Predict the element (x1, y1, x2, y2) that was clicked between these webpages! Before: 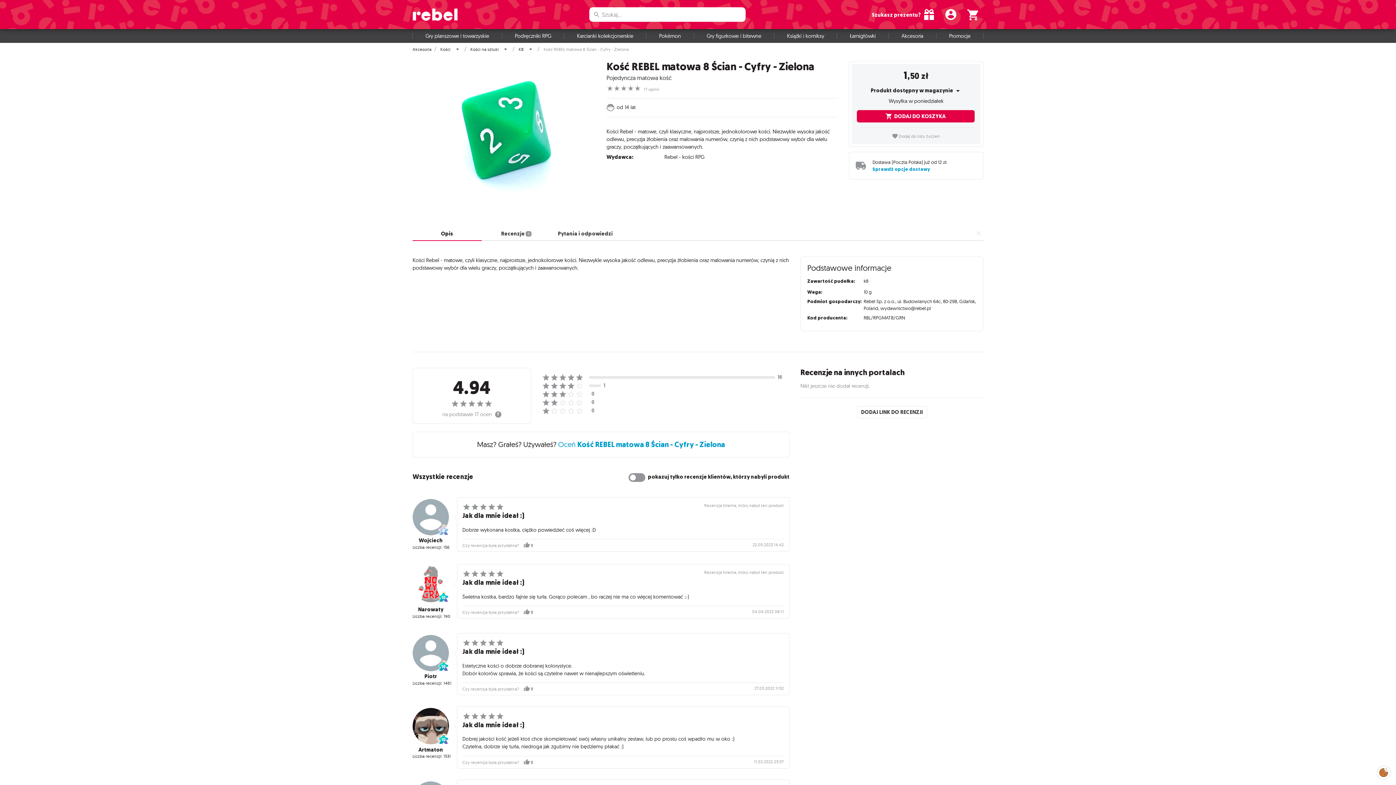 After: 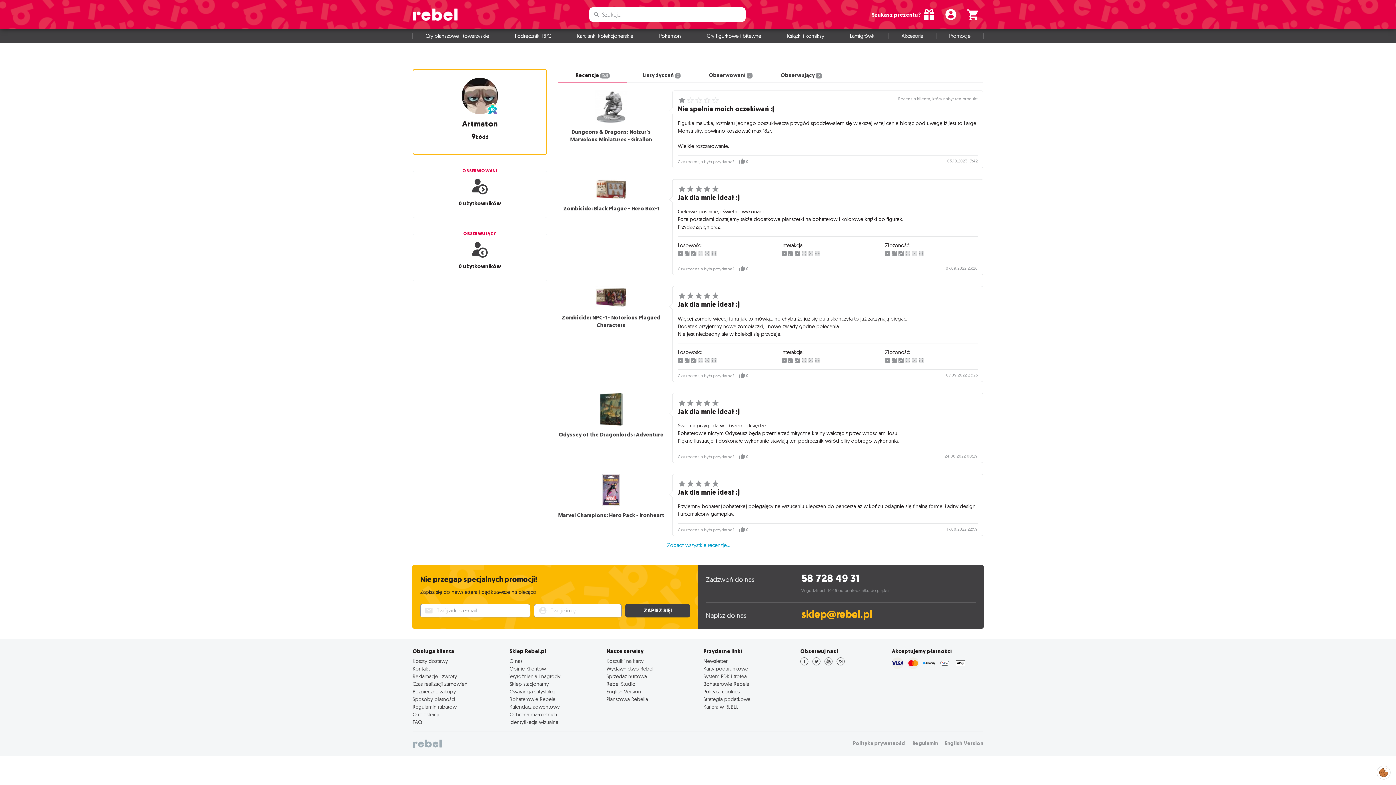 Action: bbox: (418, 746, 443, 753) label: Artmaton